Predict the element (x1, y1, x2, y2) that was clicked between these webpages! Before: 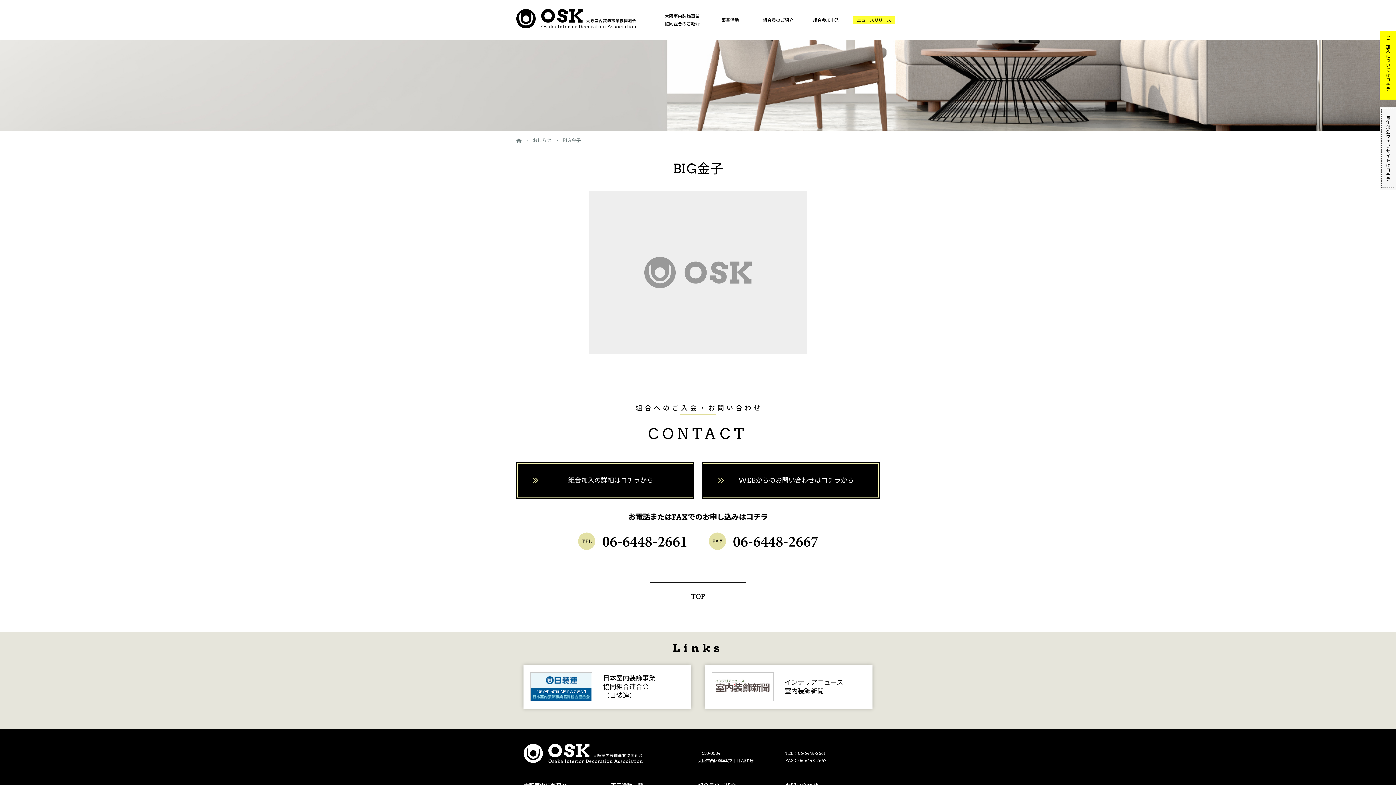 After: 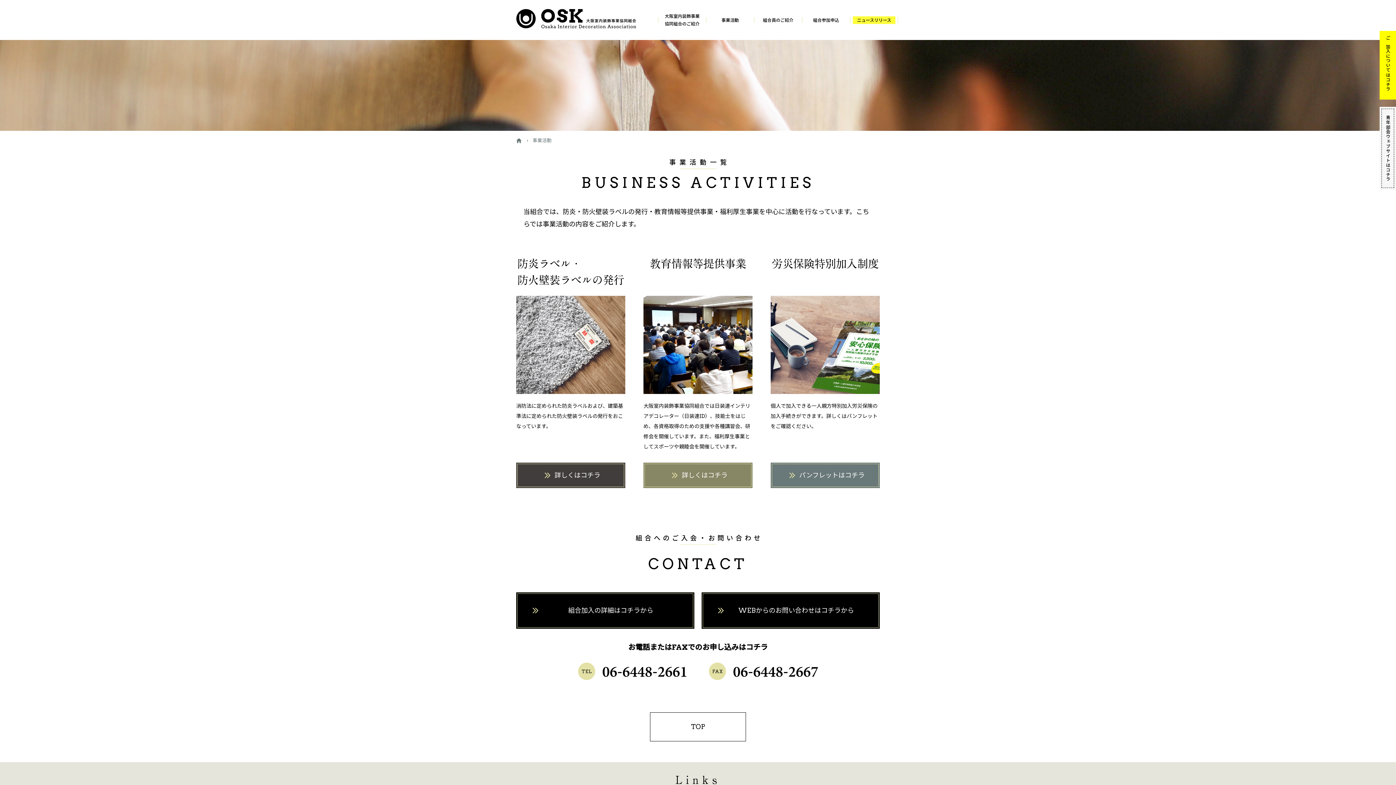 Action: bbox: (706, 16, 754, 23) label: 事業活動